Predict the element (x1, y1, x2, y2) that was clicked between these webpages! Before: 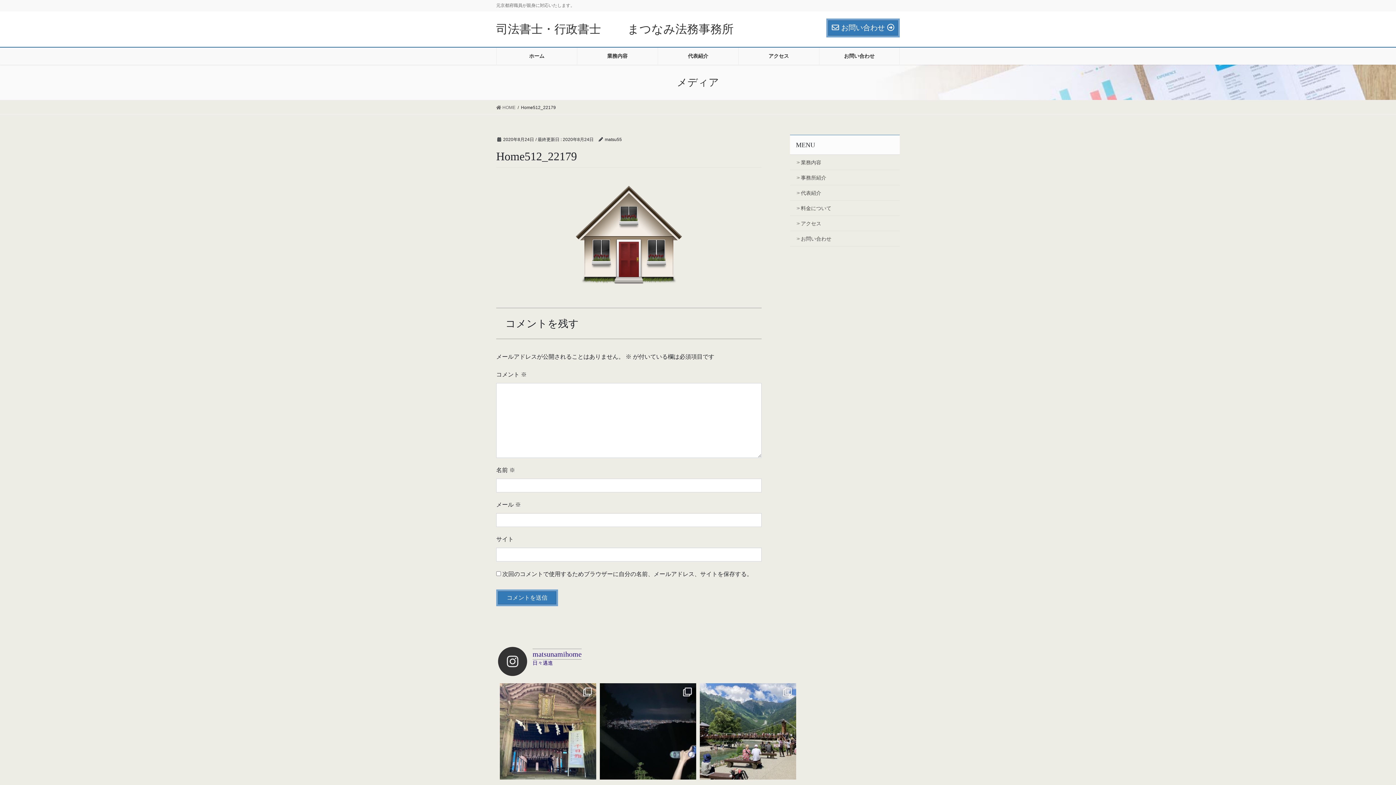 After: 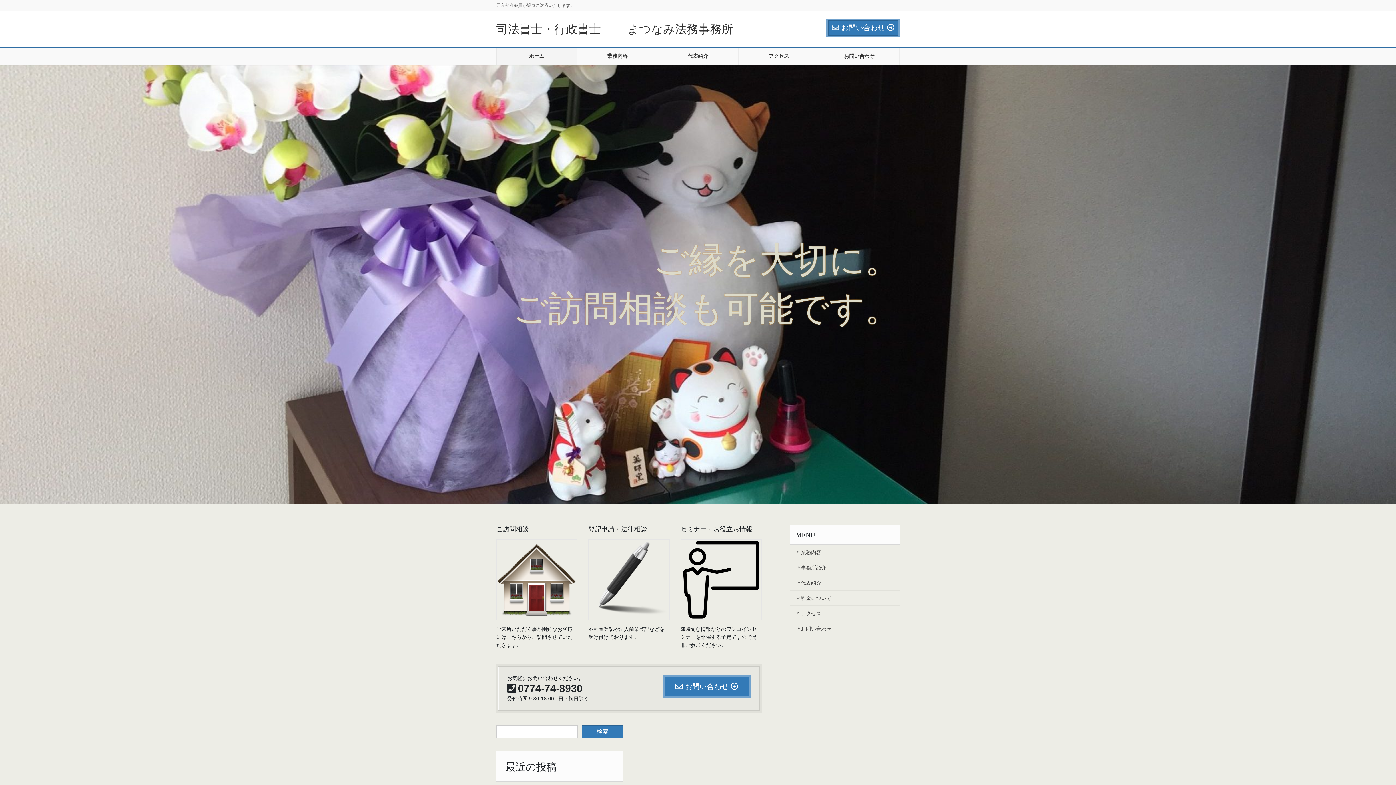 Action: label: ホーム bbox: (496, 47, 577, 64)